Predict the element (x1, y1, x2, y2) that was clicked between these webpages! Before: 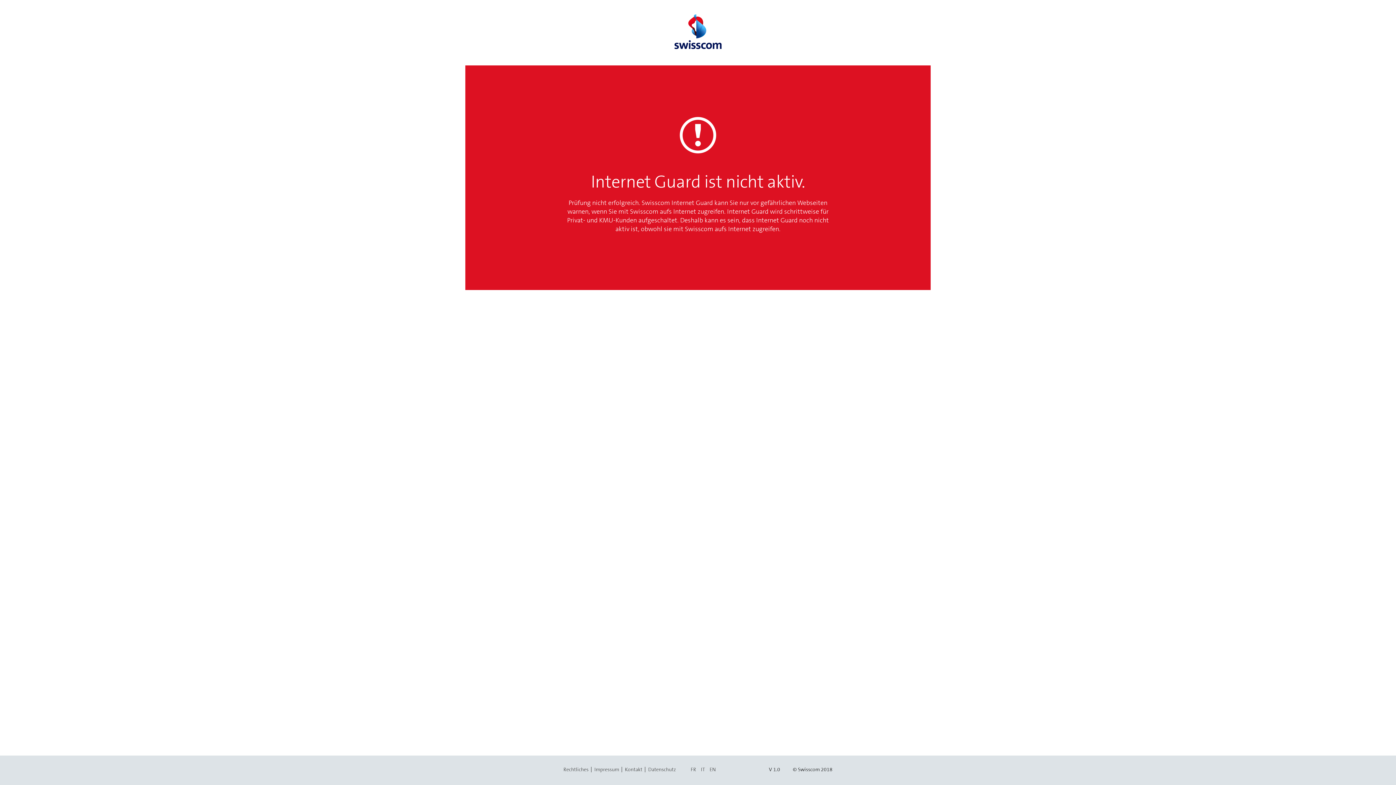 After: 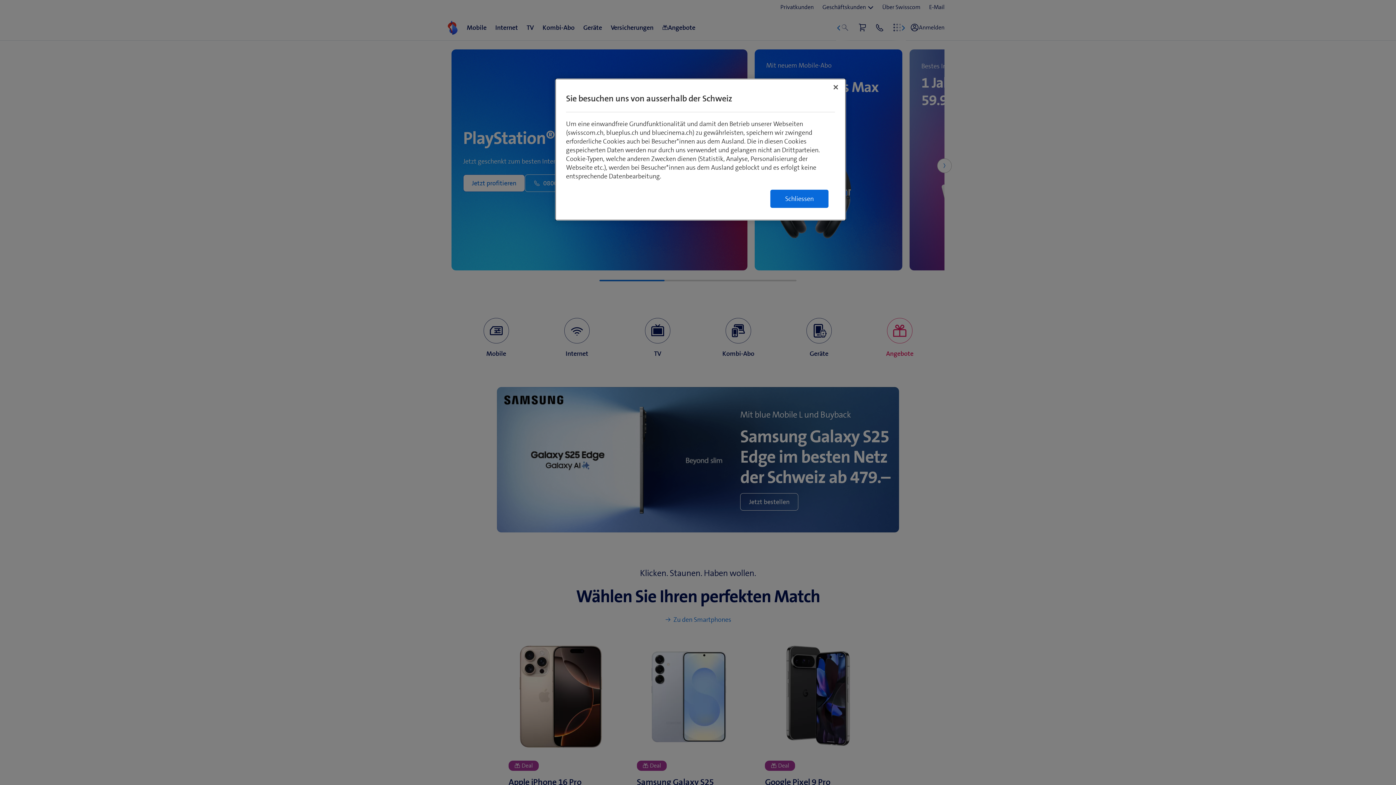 Action: bbox: (674, 14, 721, 49)